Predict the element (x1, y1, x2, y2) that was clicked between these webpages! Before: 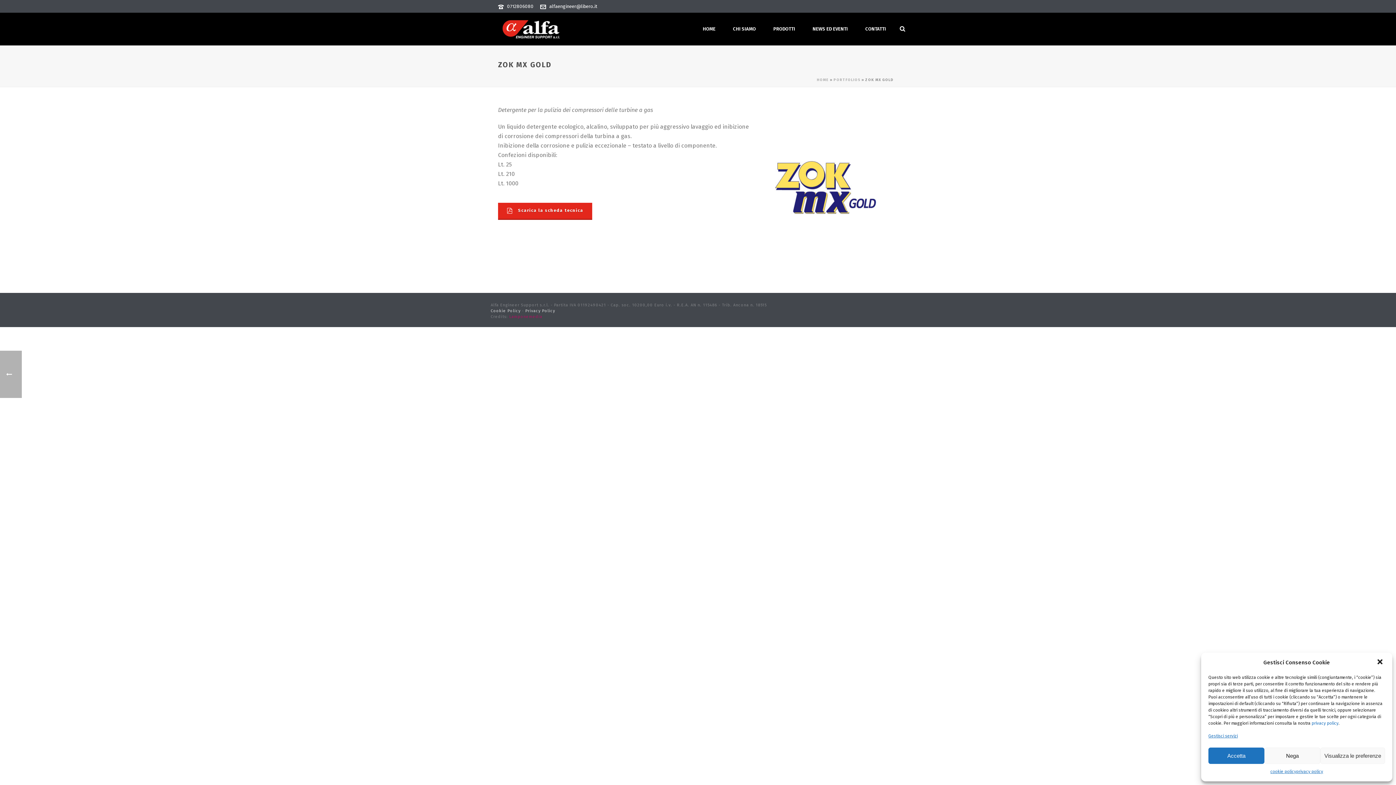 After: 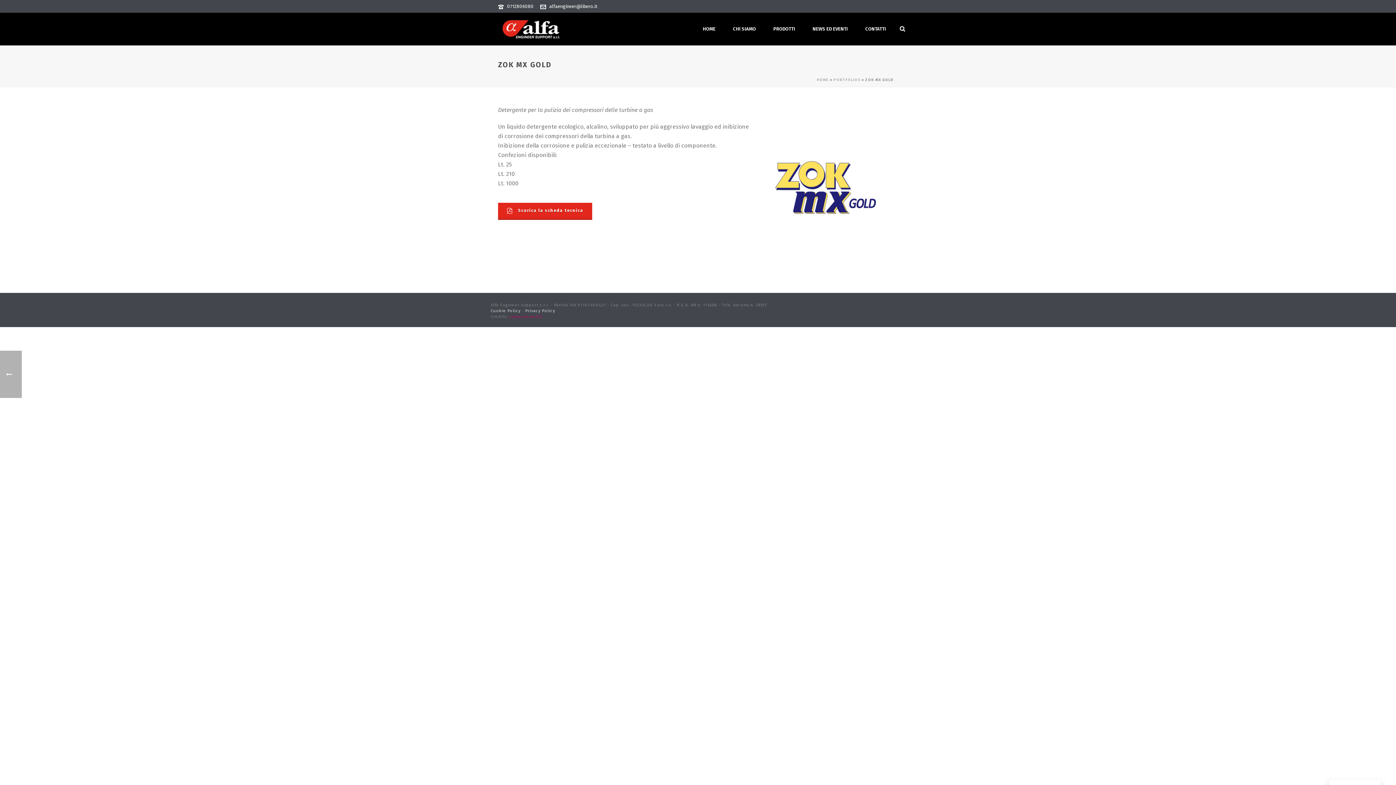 Action: label: Accetta bbox: (1208, 748, 1264, 764)